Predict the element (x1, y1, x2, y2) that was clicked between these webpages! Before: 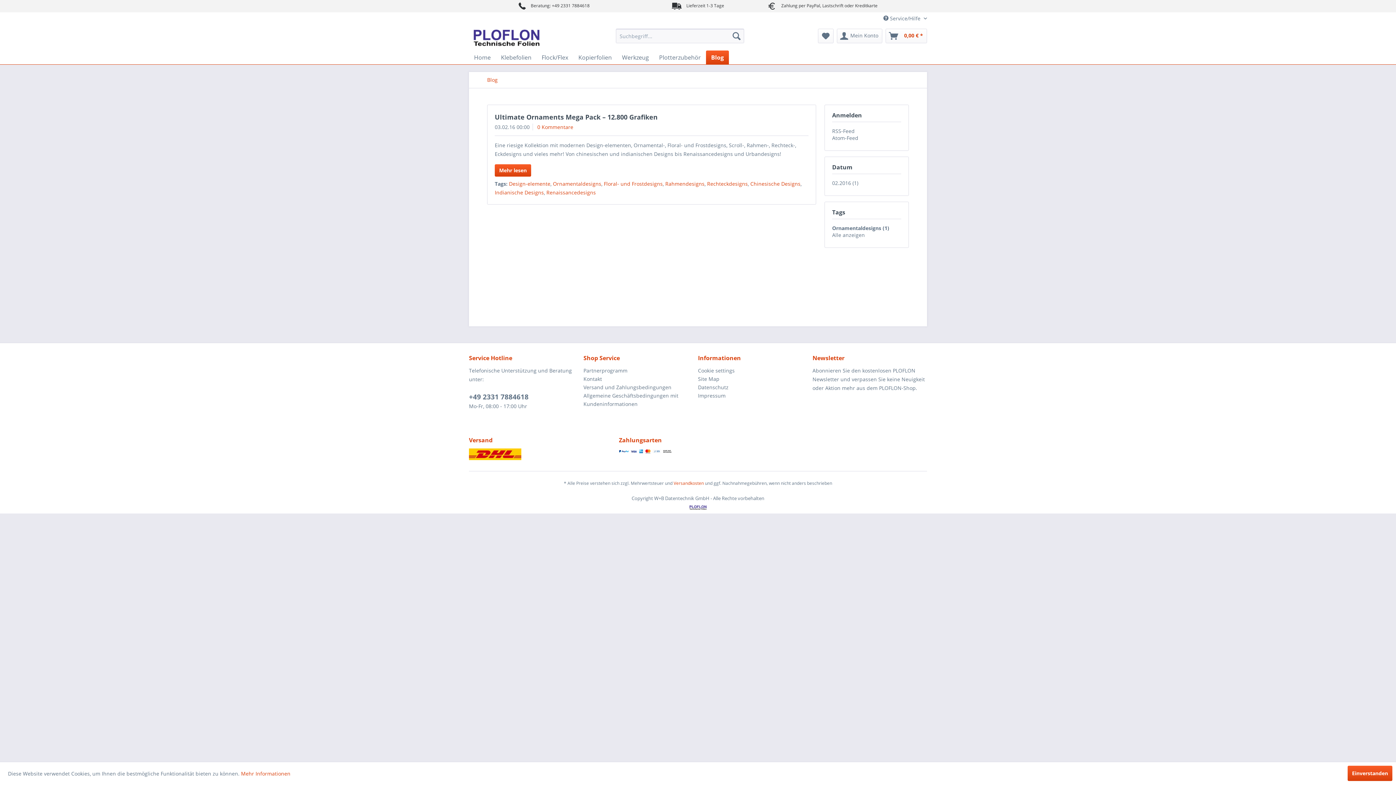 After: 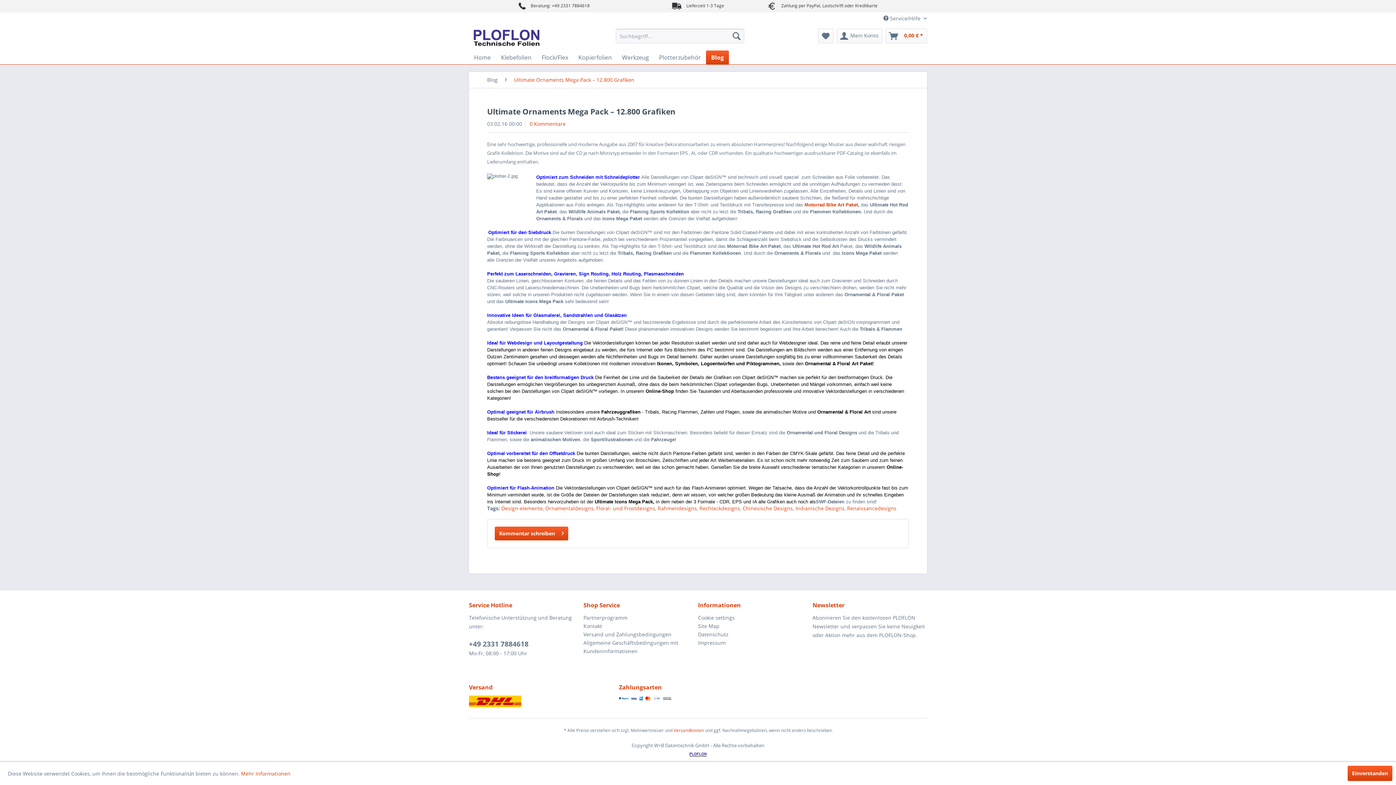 Action: bbox: (537, 123, 573, 130) label: 0 Kommentare